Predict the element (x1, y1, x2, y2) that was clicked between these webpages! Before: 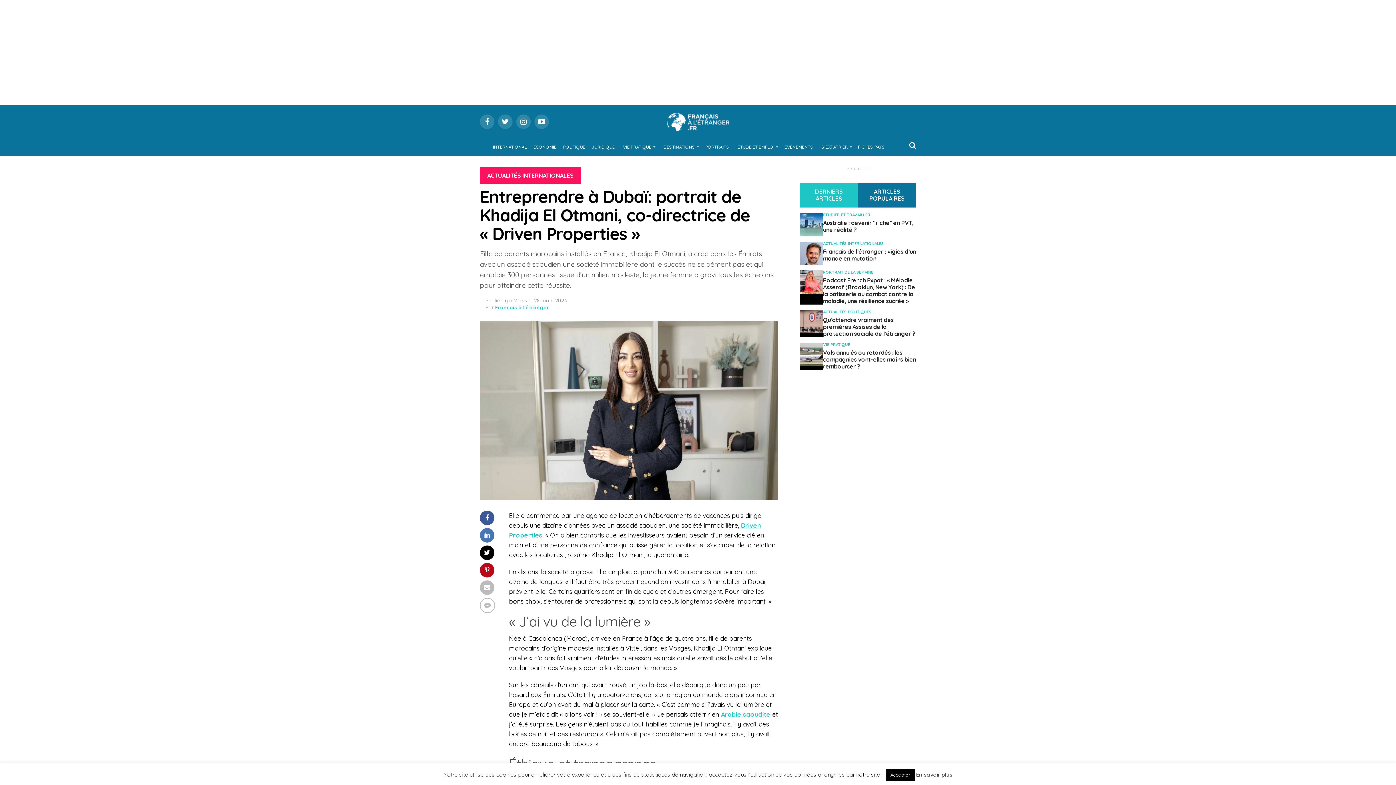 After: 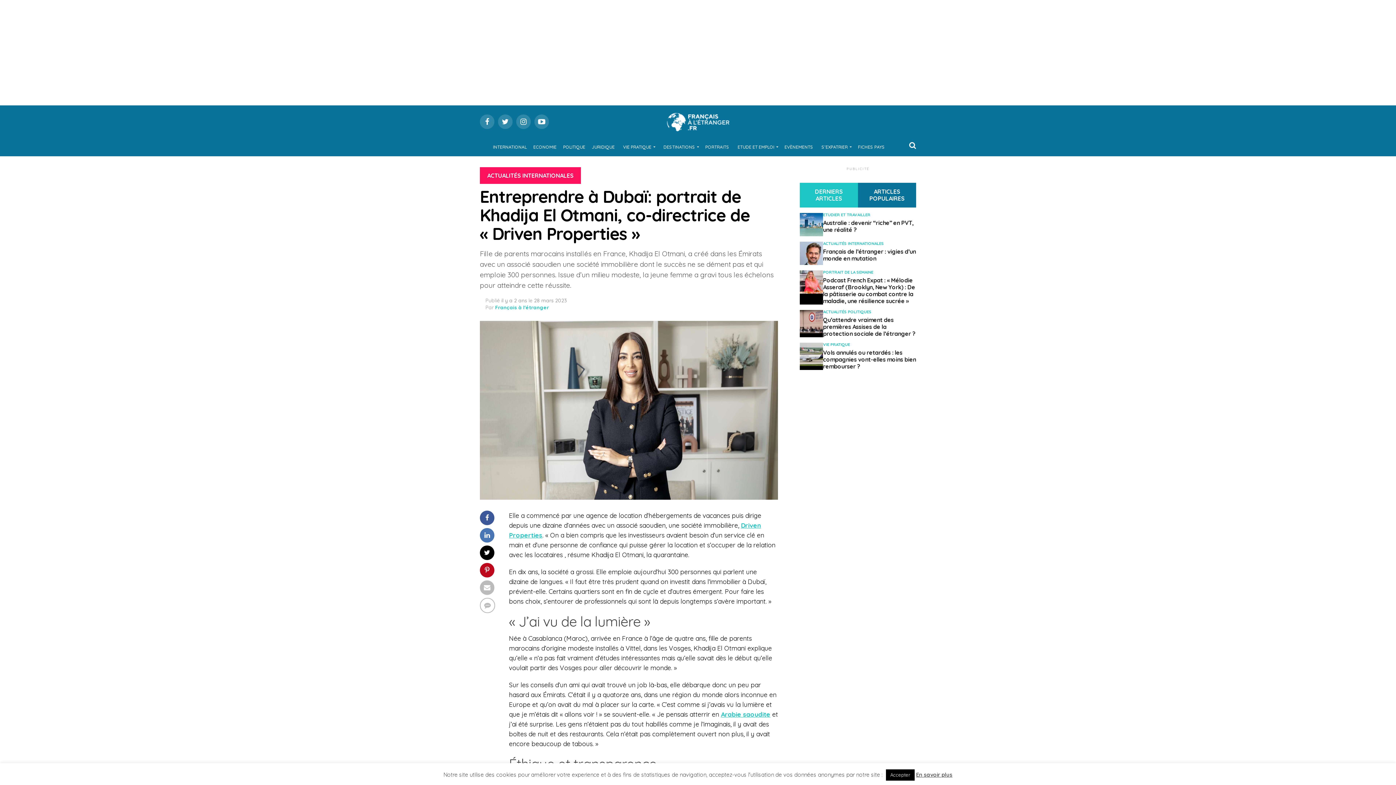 Action: label: DERNIERS ARTICLES bbox: (800, 195, 858, 202)